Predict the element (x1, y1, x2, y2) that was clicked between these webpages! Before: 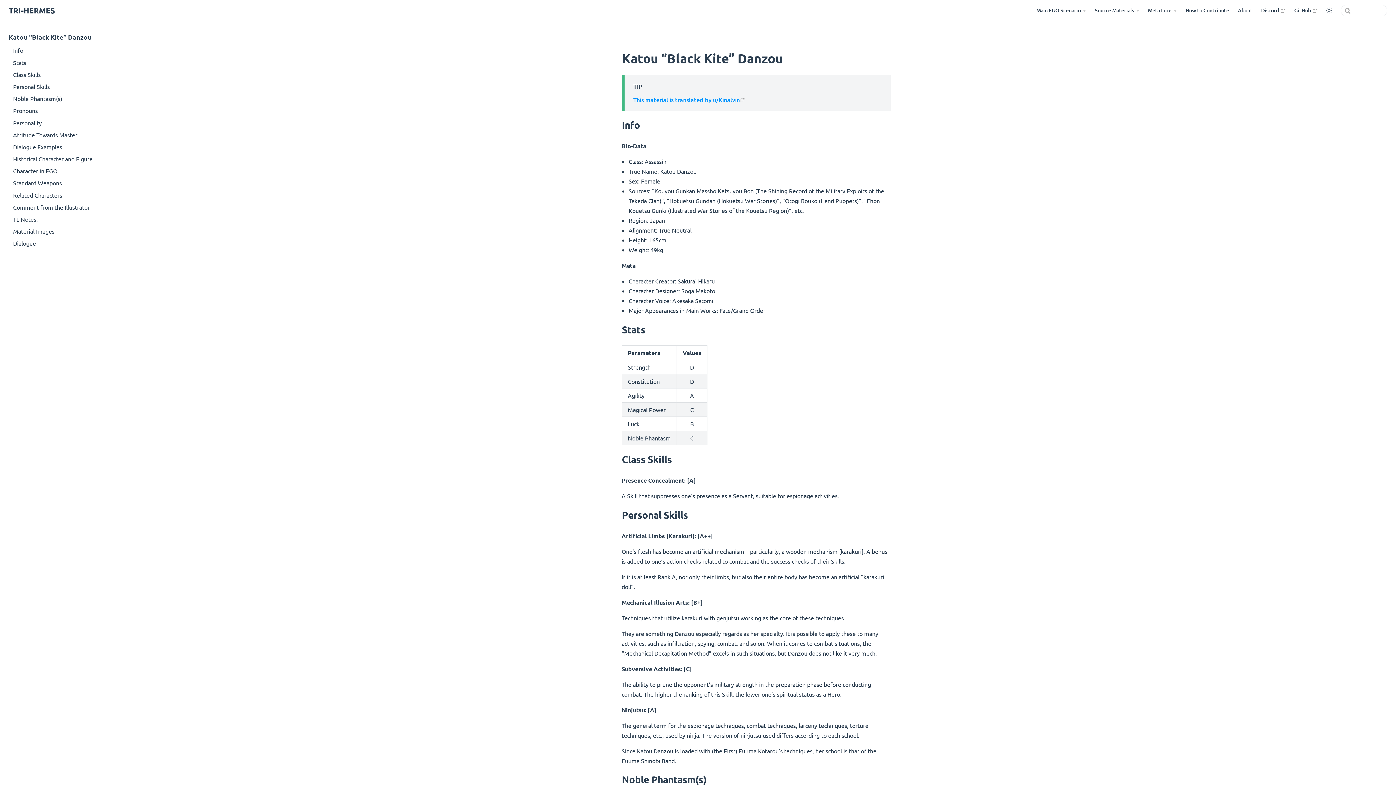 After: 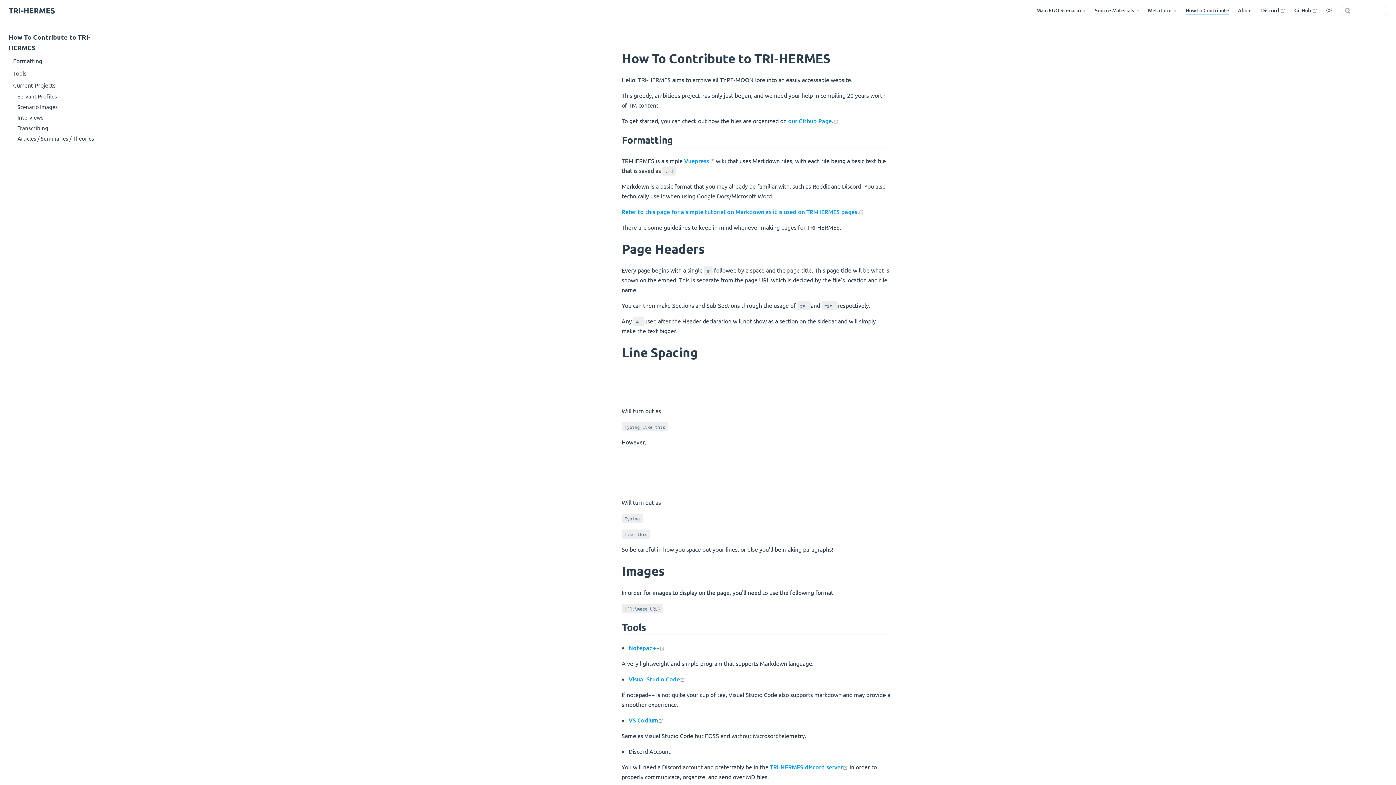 Action: bbox: (1185, 6, 1229, 14) label: How to Contribute